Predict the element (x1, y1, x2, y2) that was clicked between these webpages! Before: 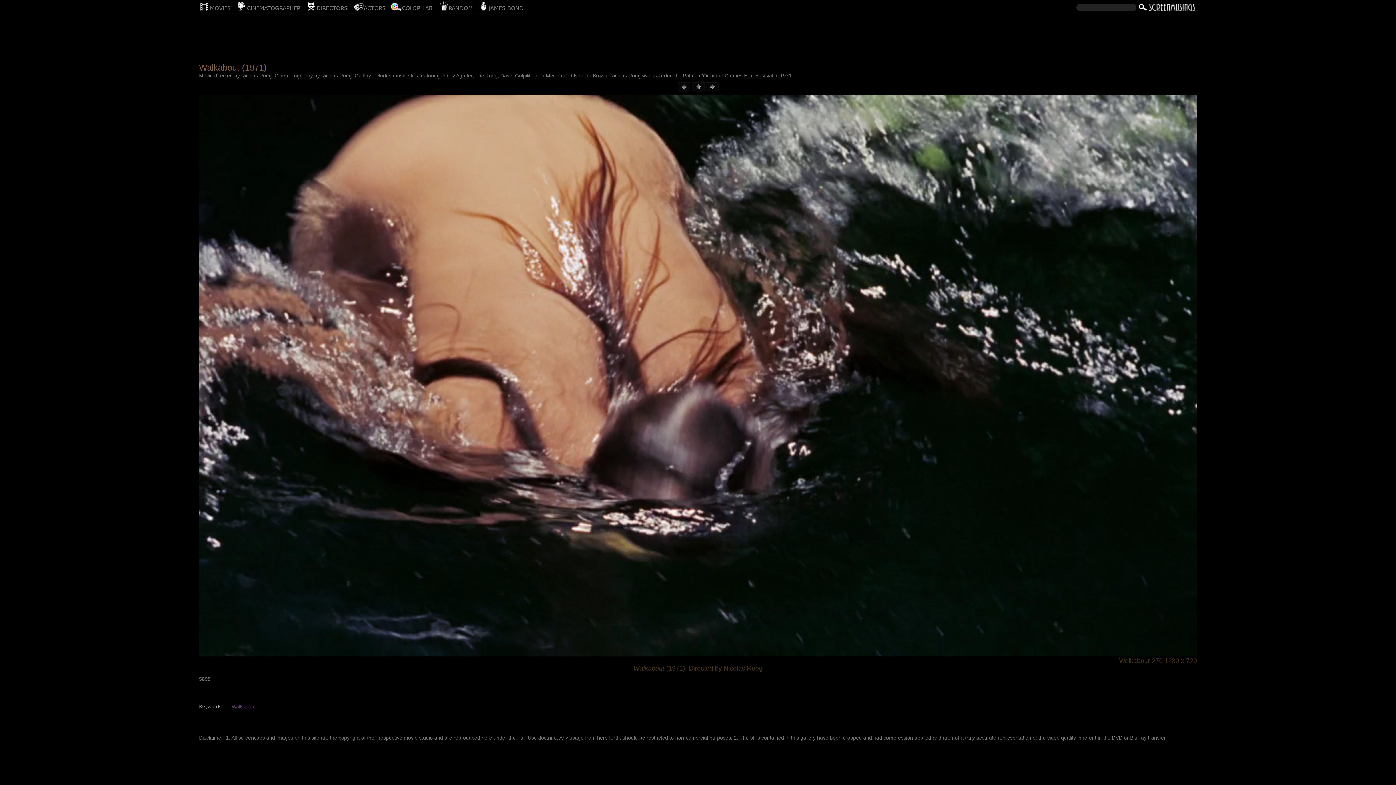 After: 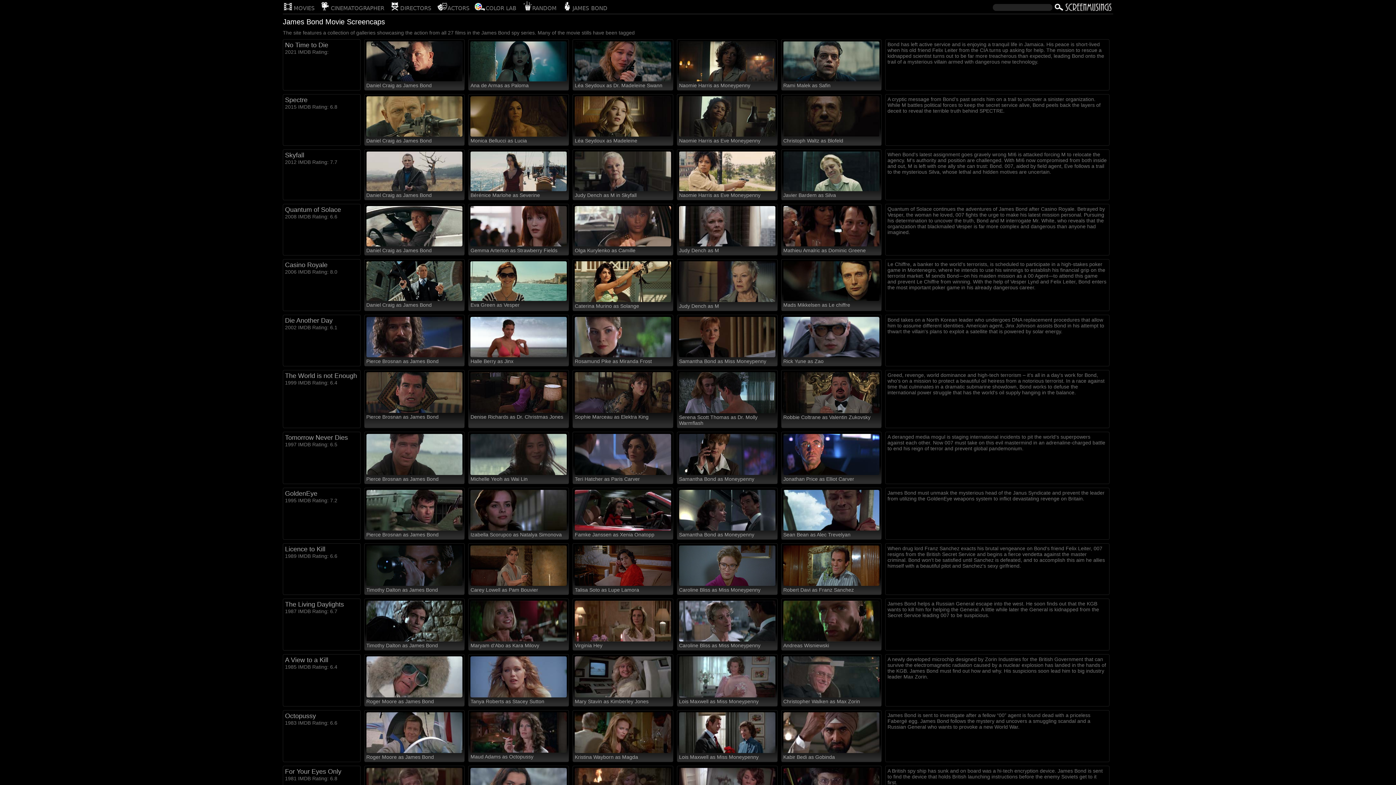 Action: label: JAMES BOND bbox: (478, 0, 523, 11)